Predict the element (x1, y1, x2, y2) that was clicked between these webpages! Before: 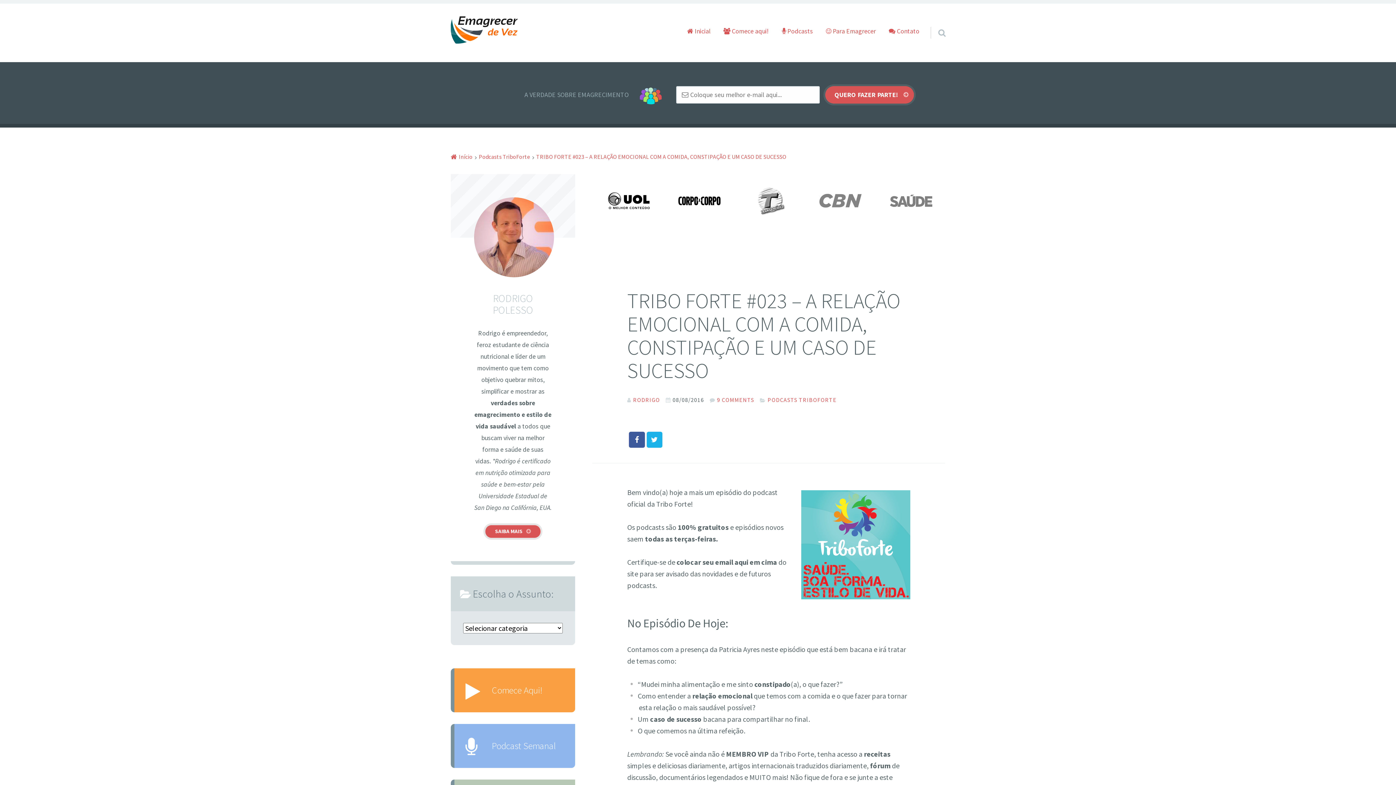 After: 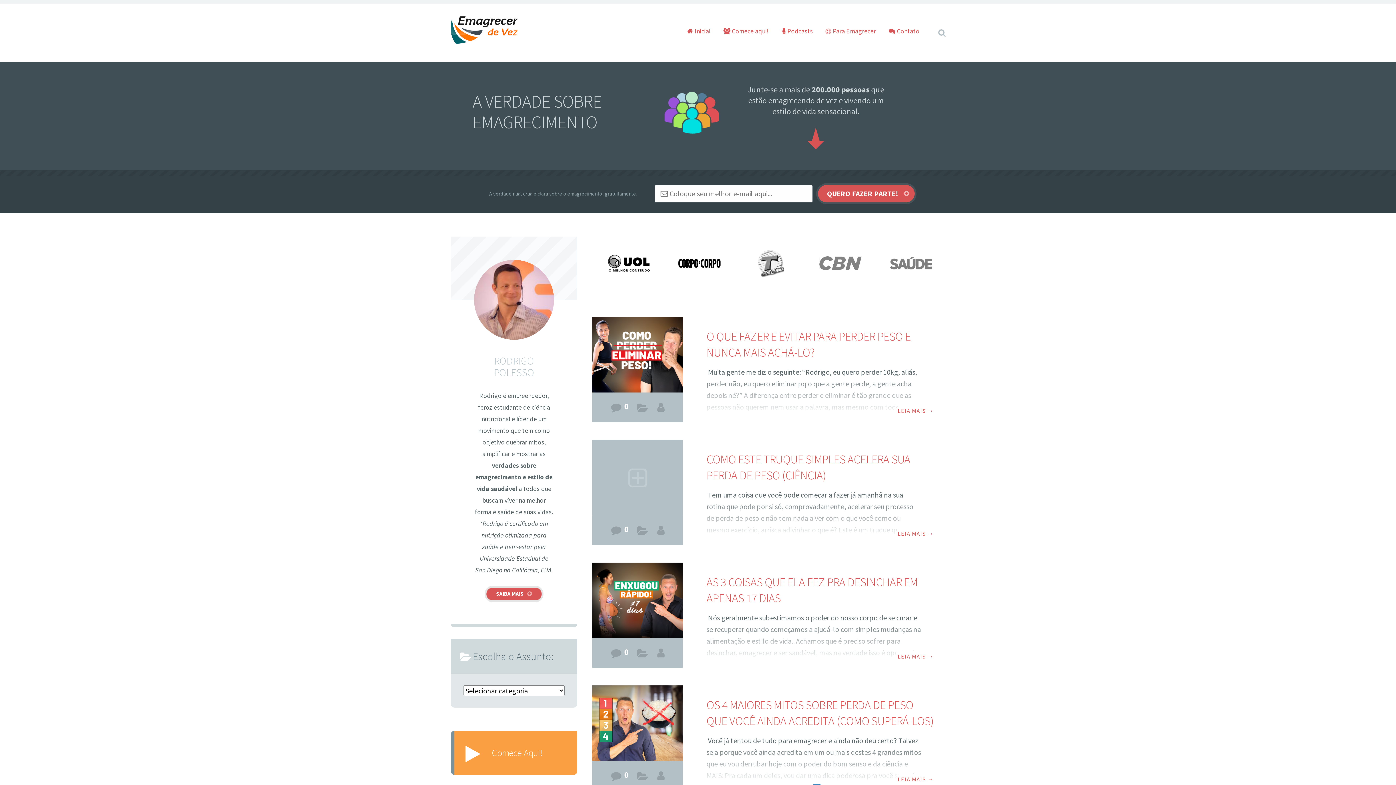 Action: bbox: (681, 20, 716, 41) label:  Inicial